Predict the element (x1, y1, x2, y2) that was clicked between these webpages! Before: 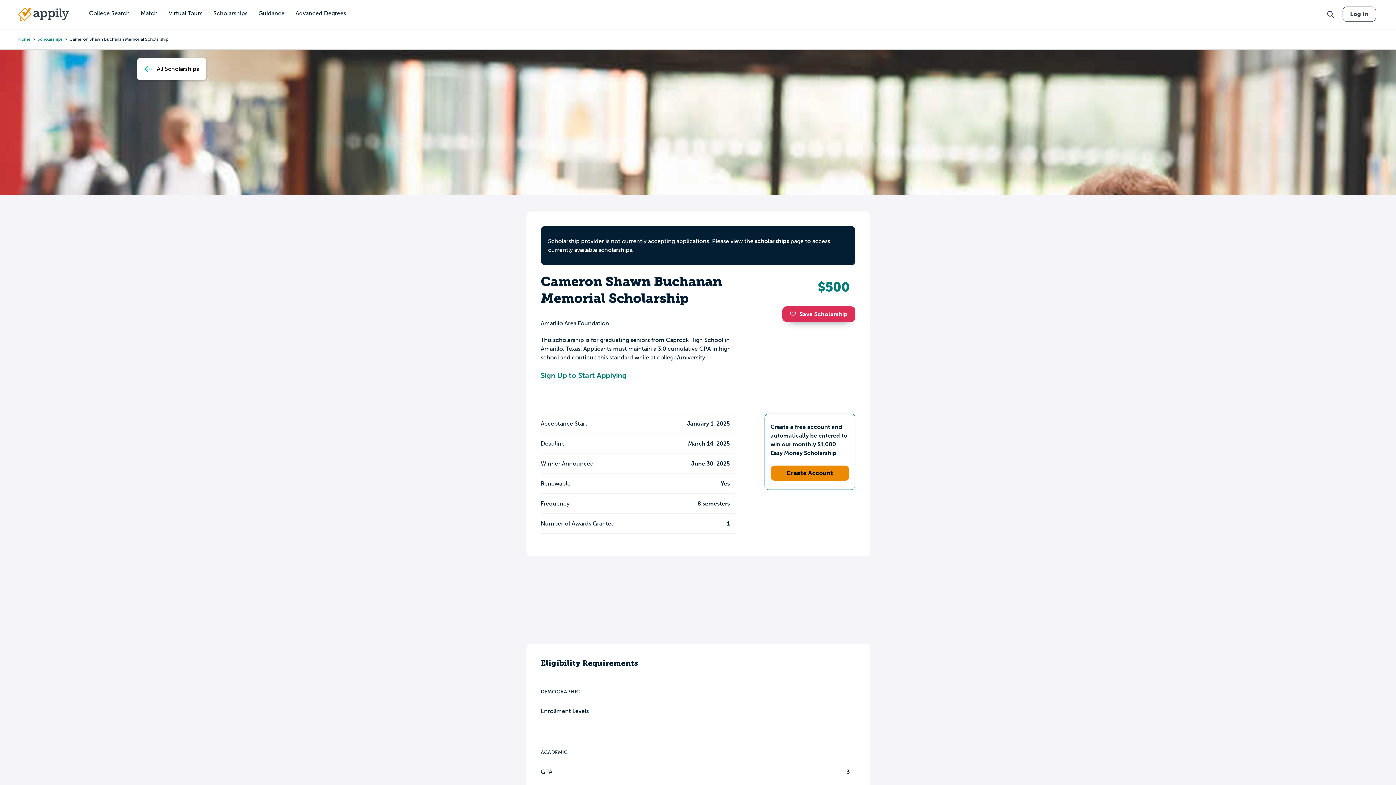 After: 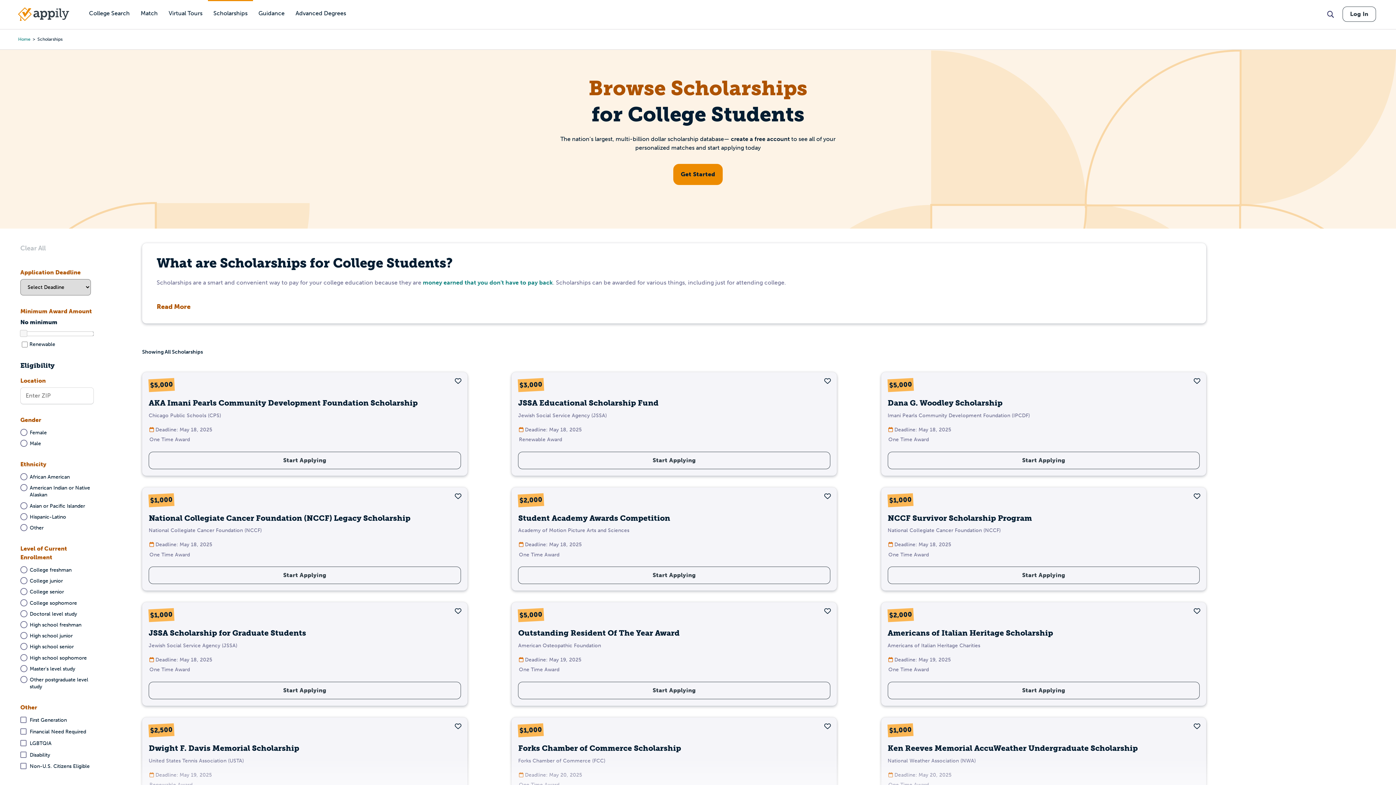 Action: label: All Scholarships bbox: (137, 58, 206, 80)